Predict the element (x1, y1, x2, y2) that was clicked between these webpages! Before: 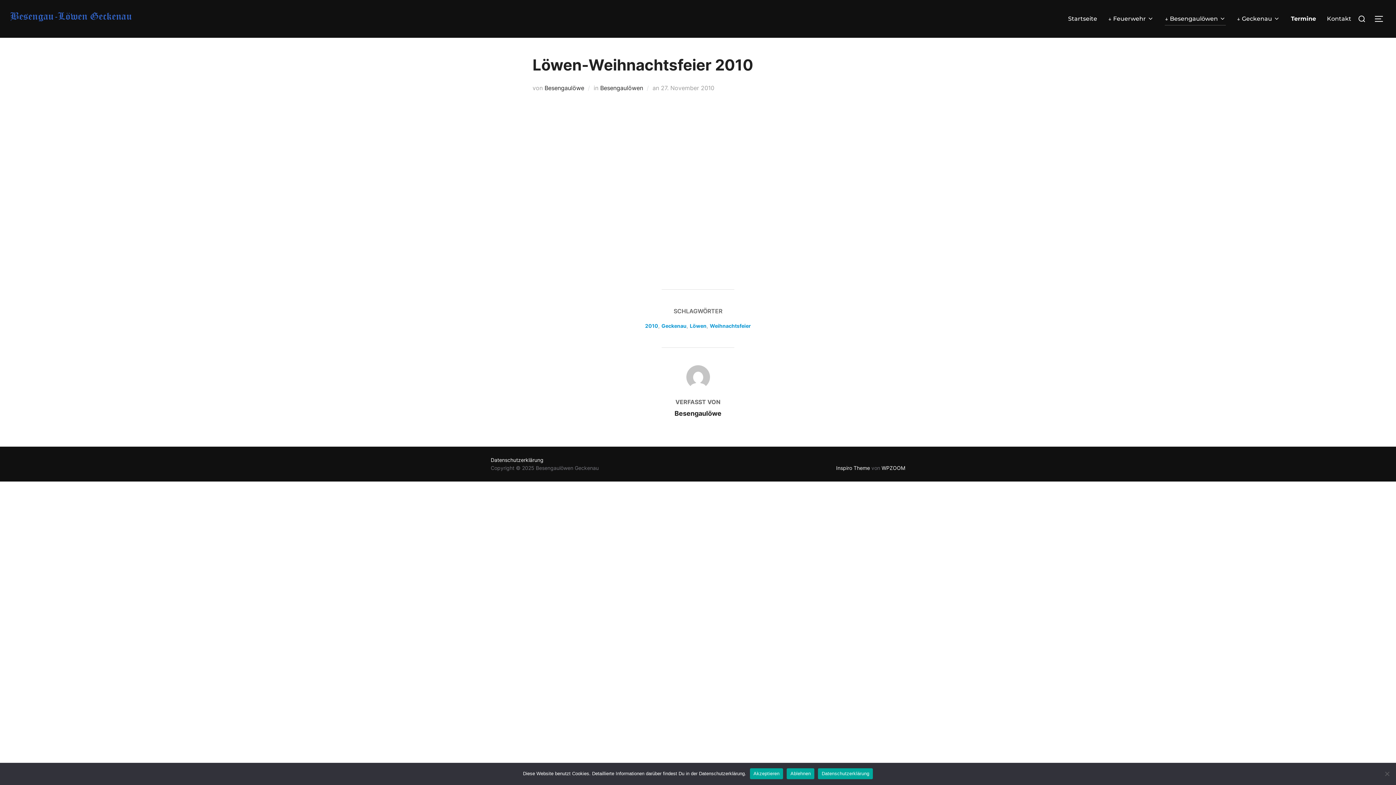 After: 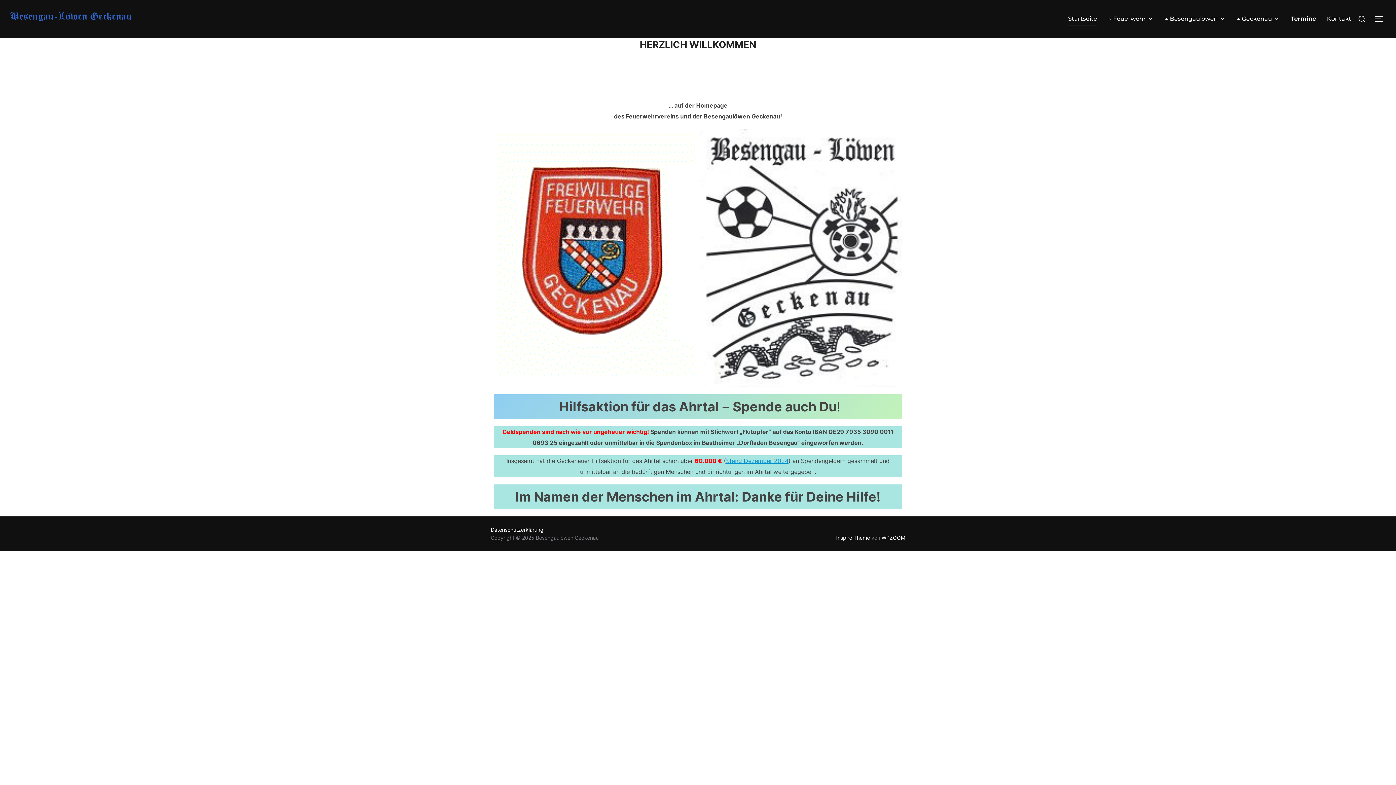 Action: label: Startseite bbox: (1068, 12, 1097, 25)